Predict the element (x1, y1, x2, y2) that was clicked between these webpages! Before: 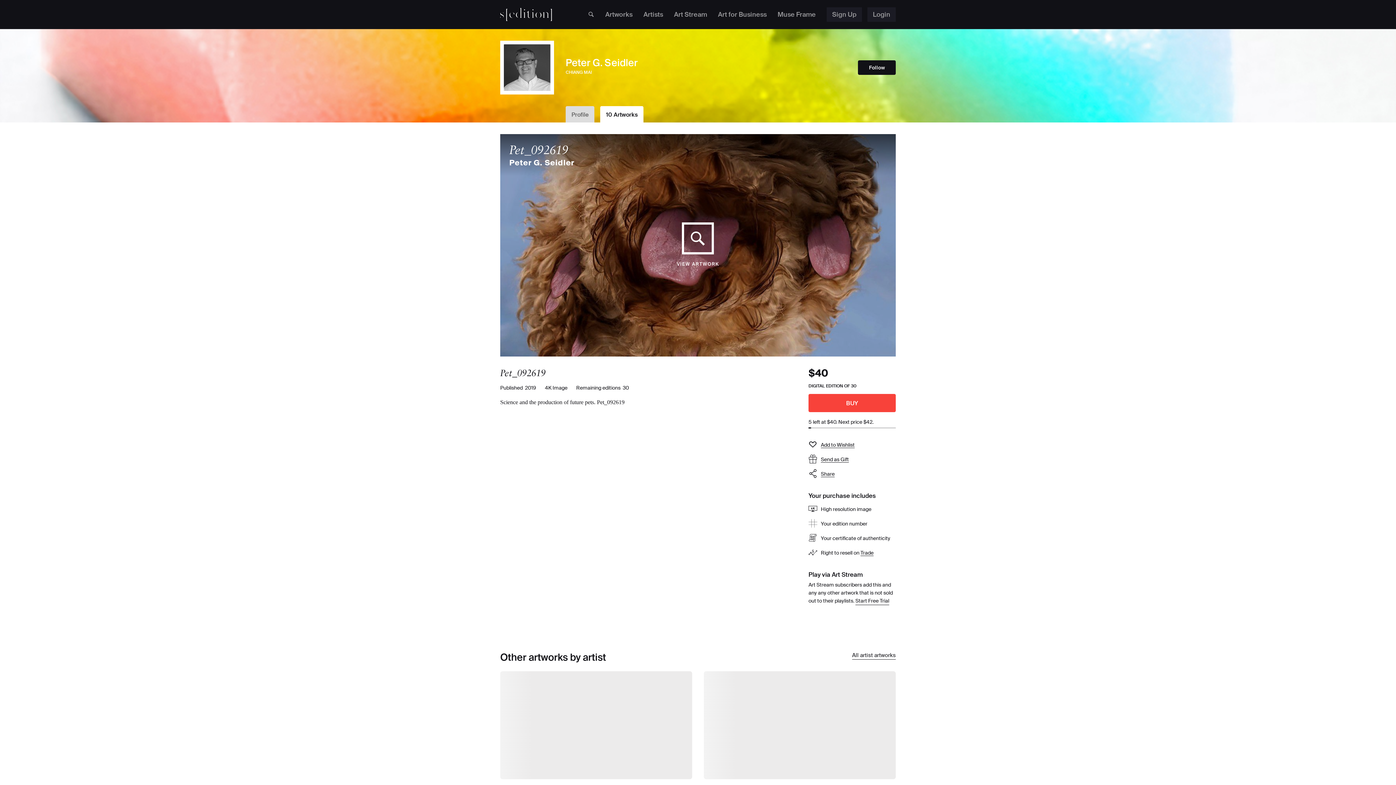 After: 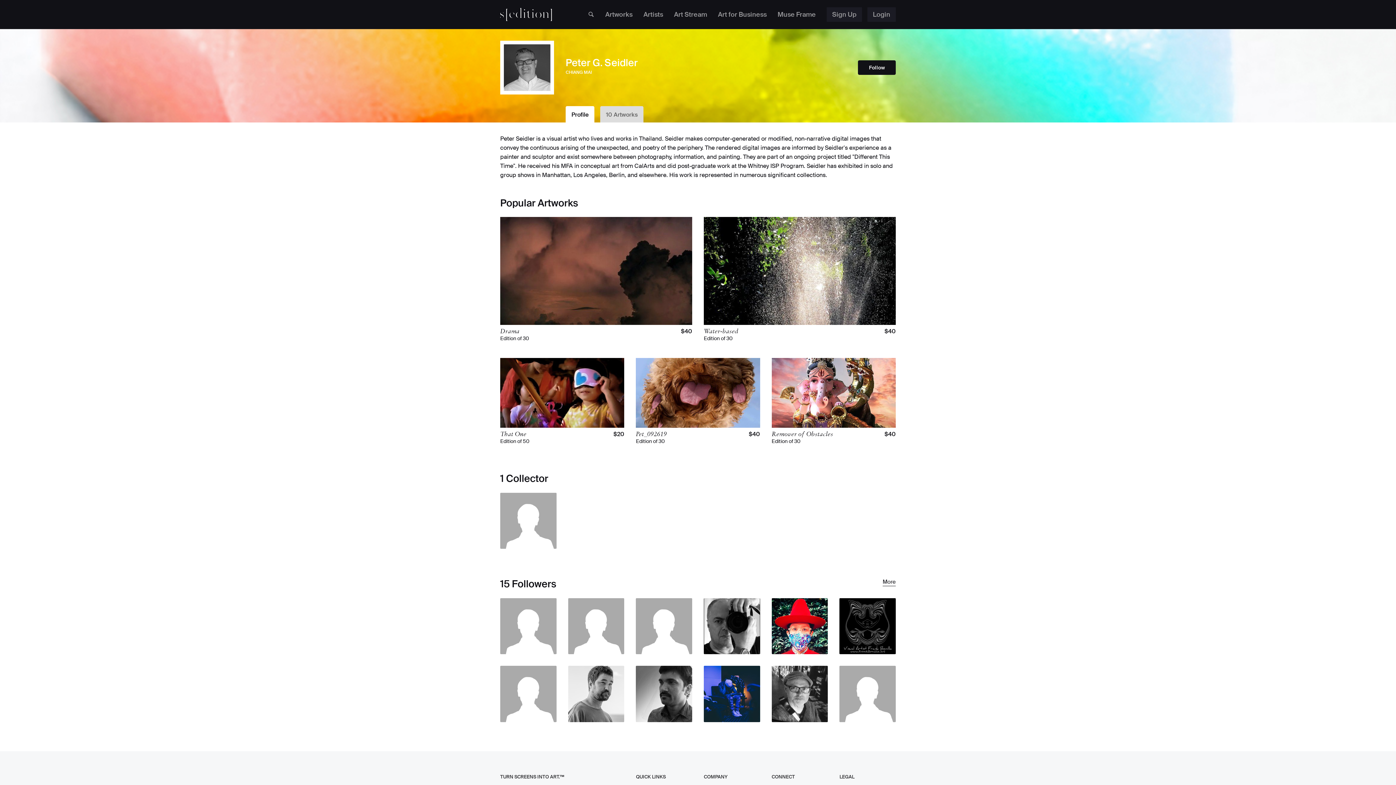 Action: bbox: (565, 106, 594, 122) label: Profile